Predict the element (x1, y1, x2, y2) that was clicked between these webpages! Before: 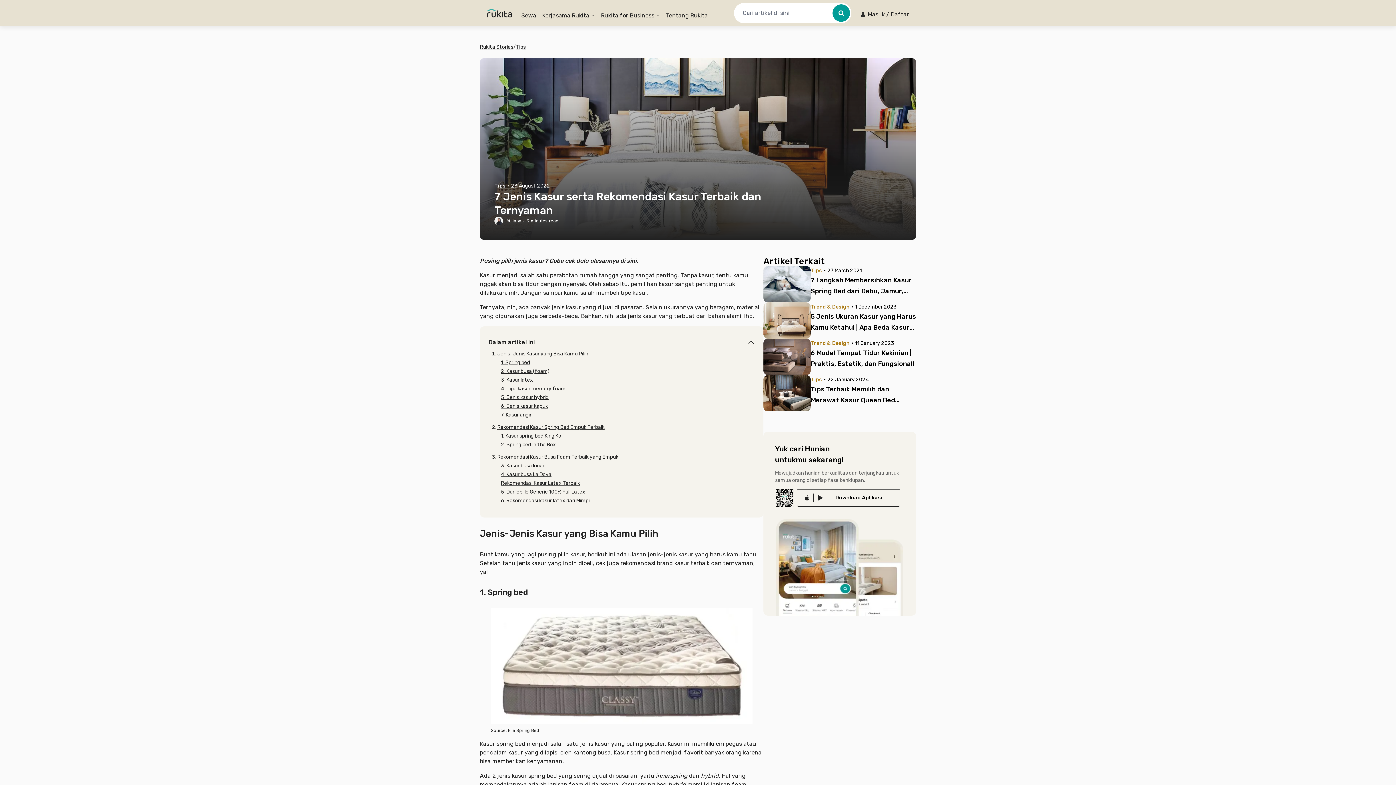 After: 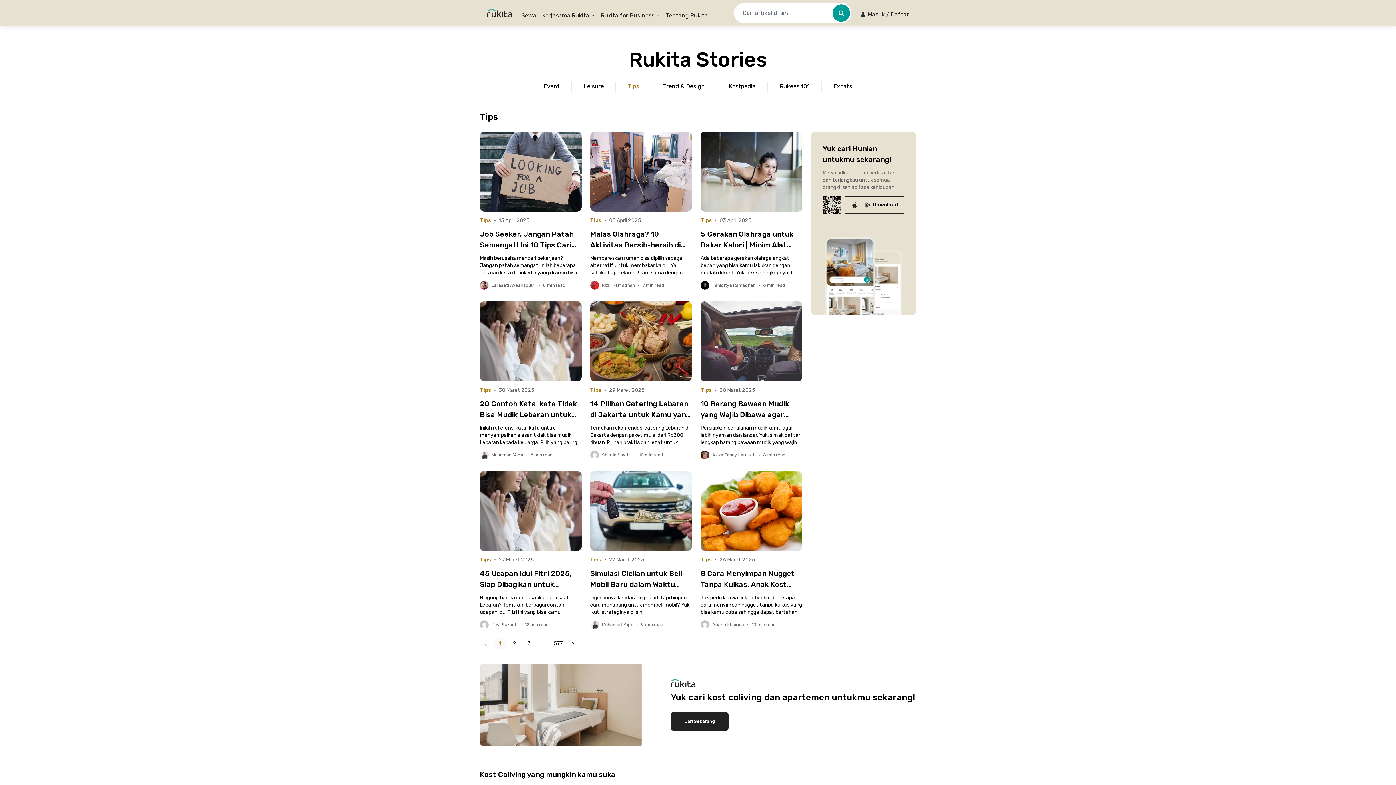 Action: bbox: (810, 266, 822, 273) label: Tips